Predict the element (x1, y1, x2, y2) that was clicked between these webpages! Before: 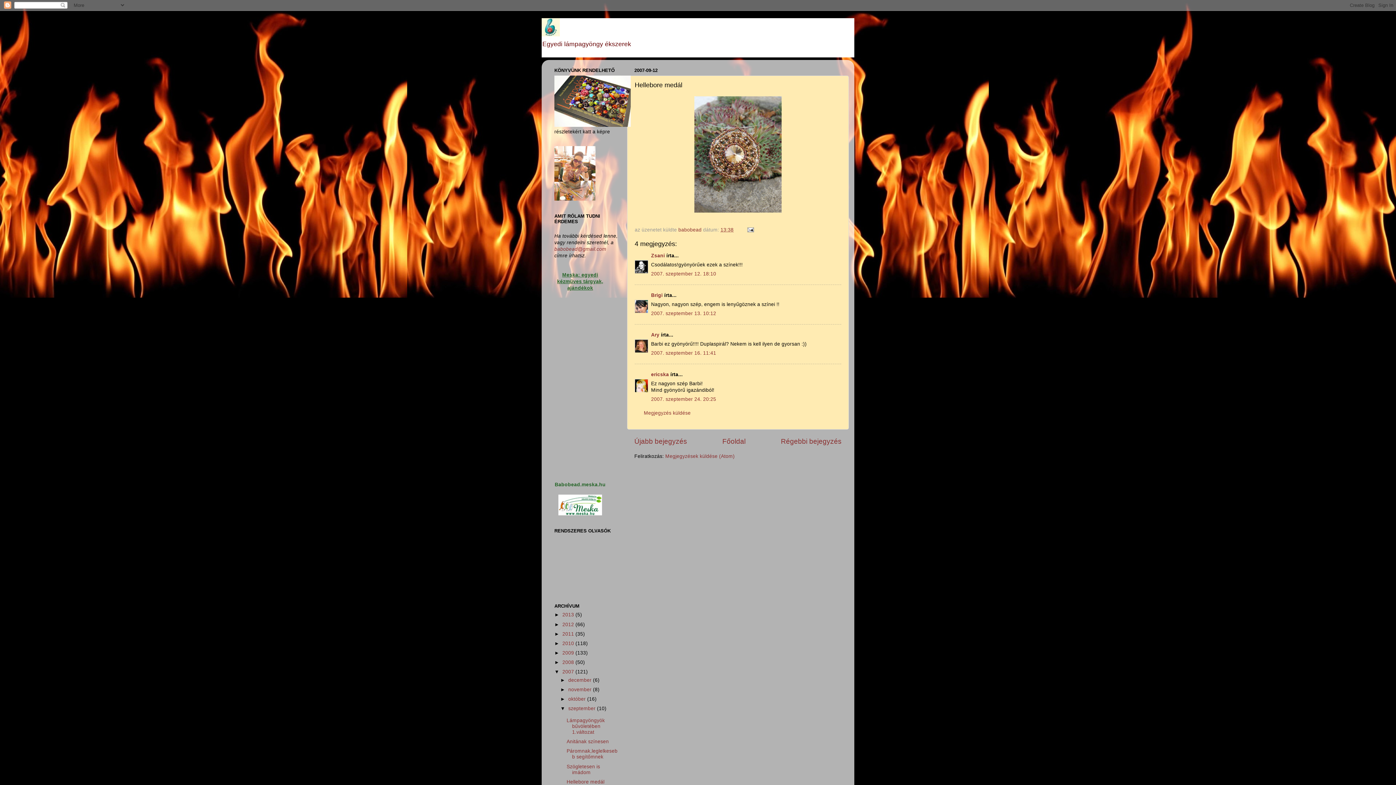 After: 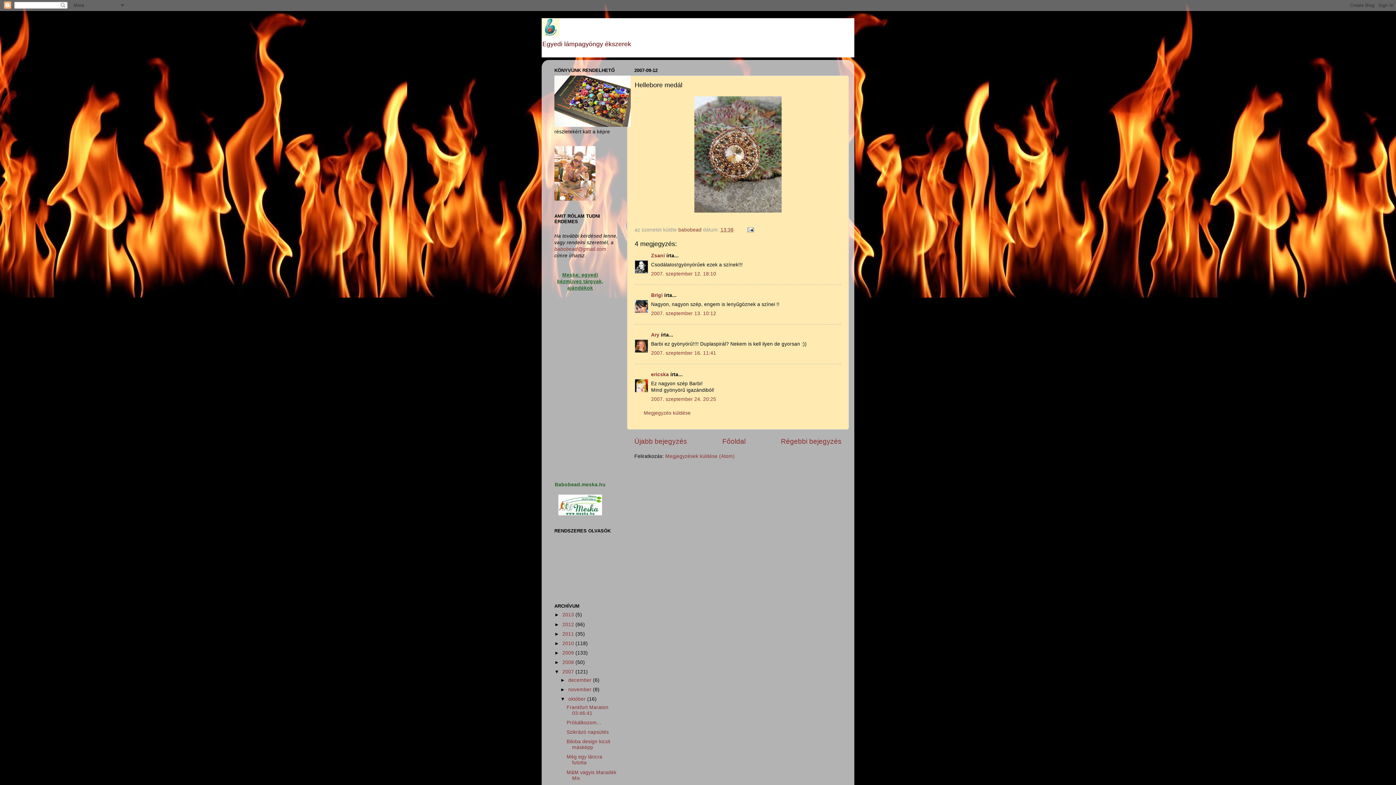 Action: label: ►   bbox: (560, 696, 568, 702)